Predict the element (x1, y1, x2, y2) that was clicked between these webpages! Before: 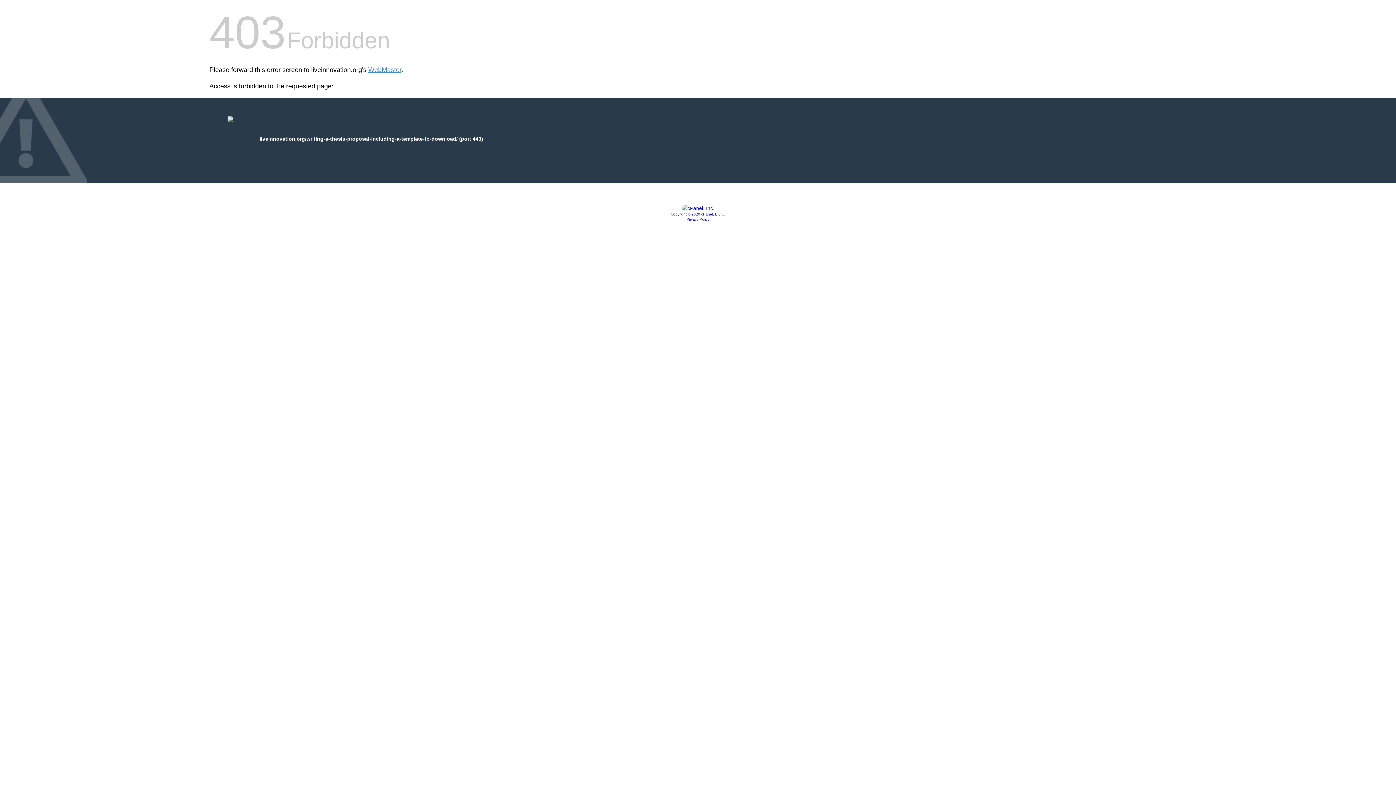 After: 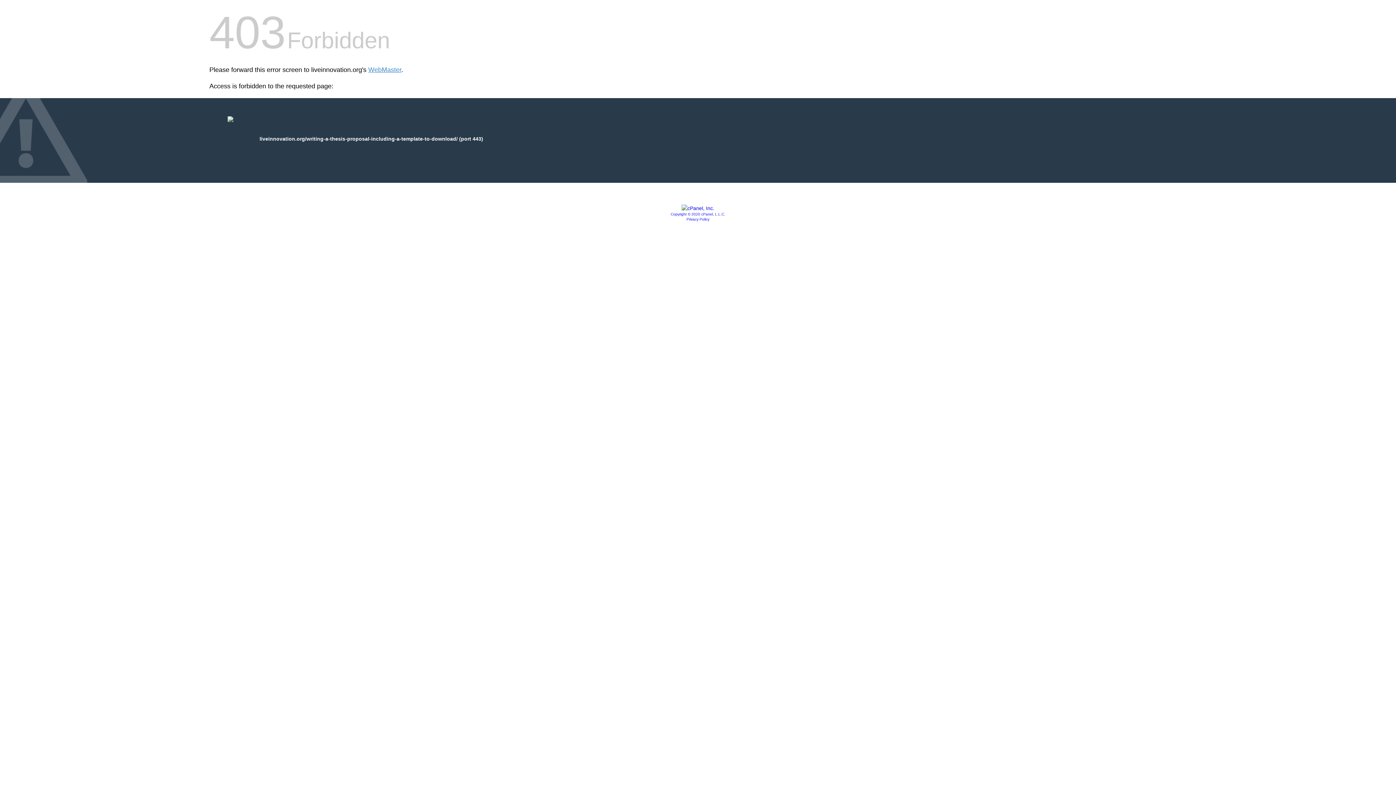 Action: bbox: (670, 212, 725, 216) label: Copyright © 2020 cPanel, L.L.C.